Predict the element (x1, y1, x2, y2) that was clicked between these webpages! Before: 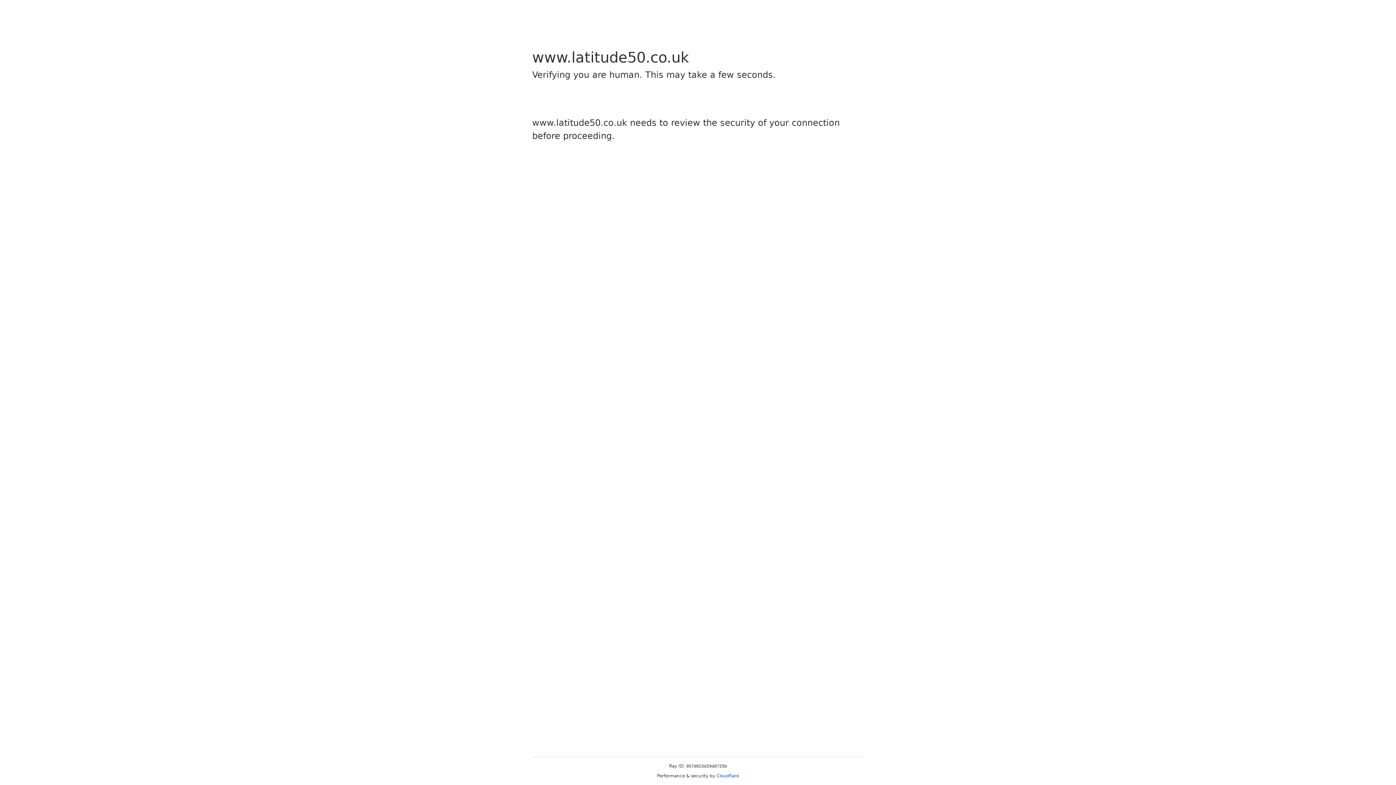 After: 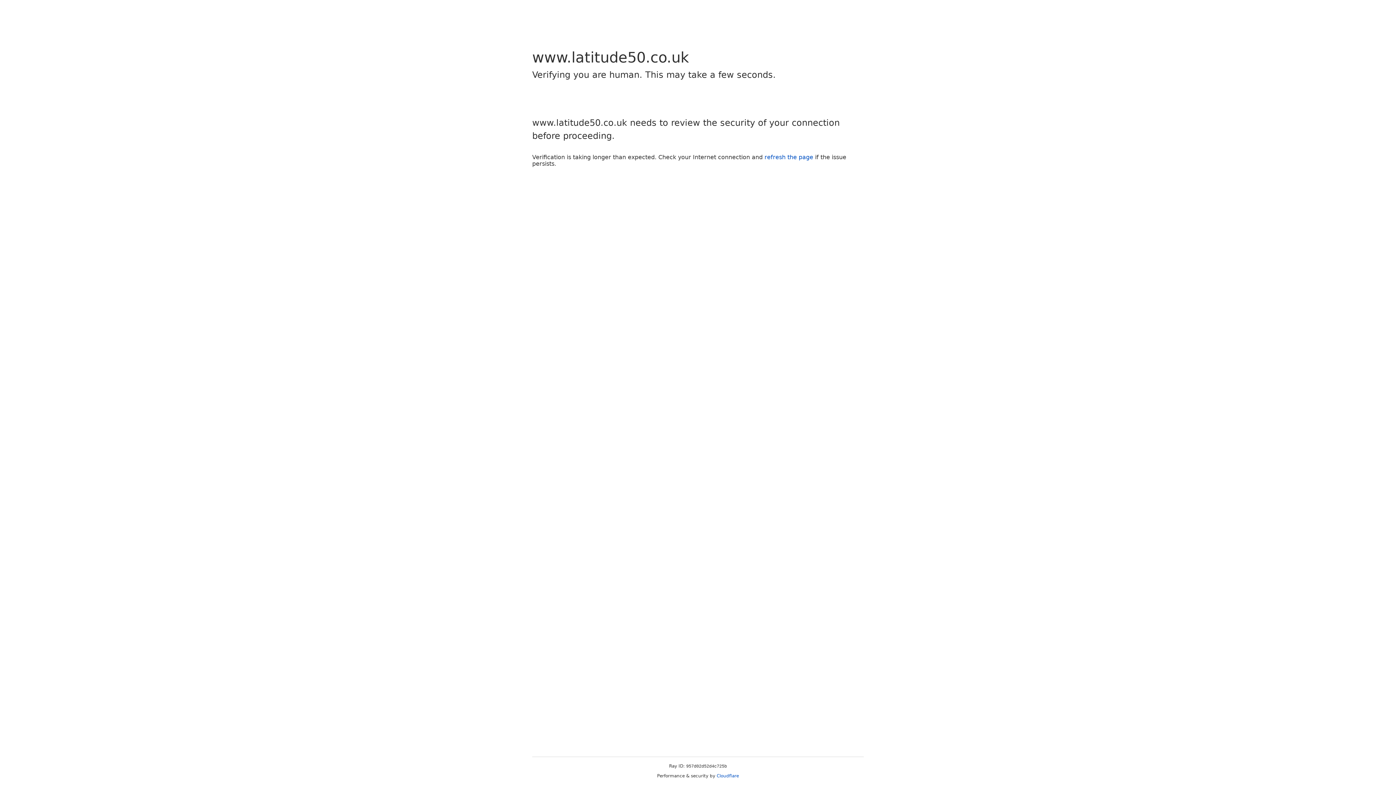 Action: bbox: (716, 773, 739, 778) label: Cloudflare